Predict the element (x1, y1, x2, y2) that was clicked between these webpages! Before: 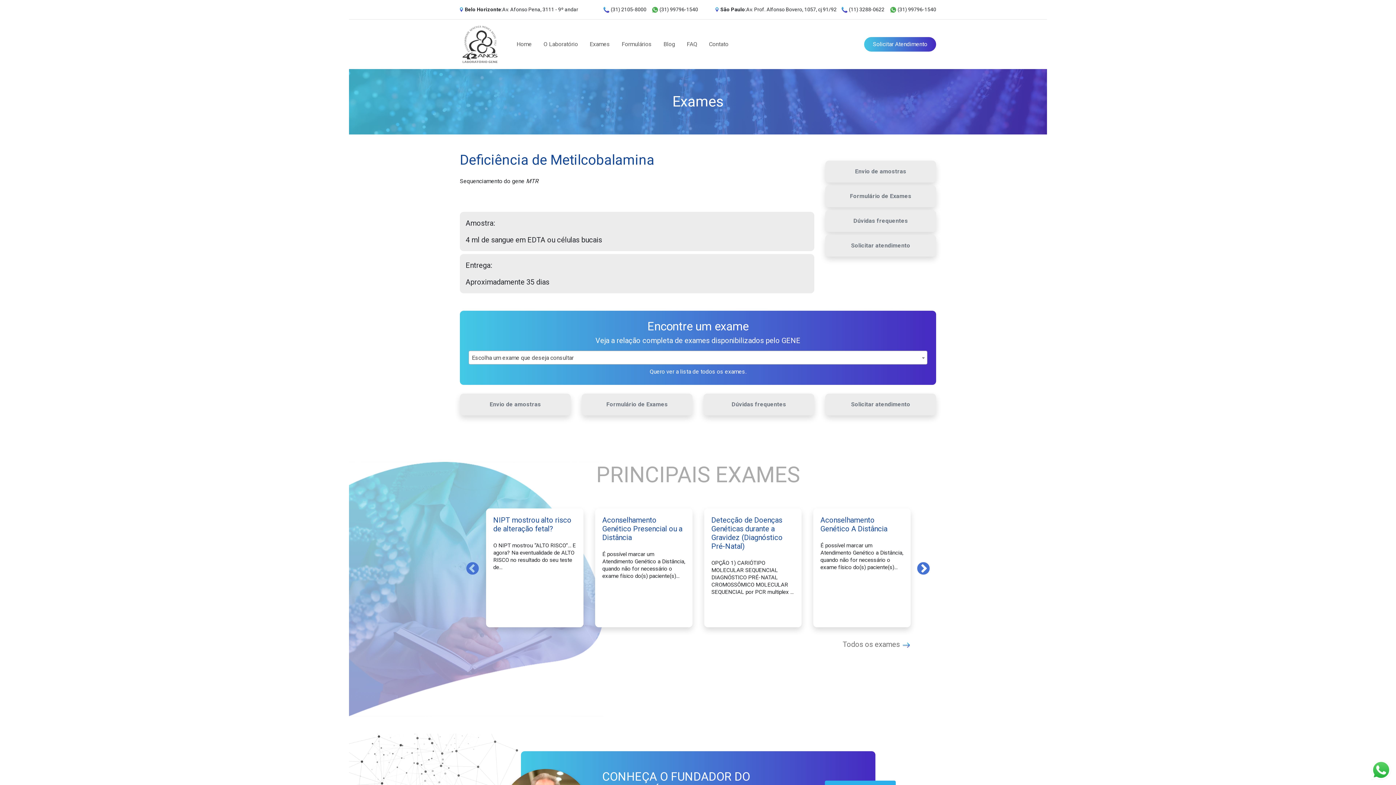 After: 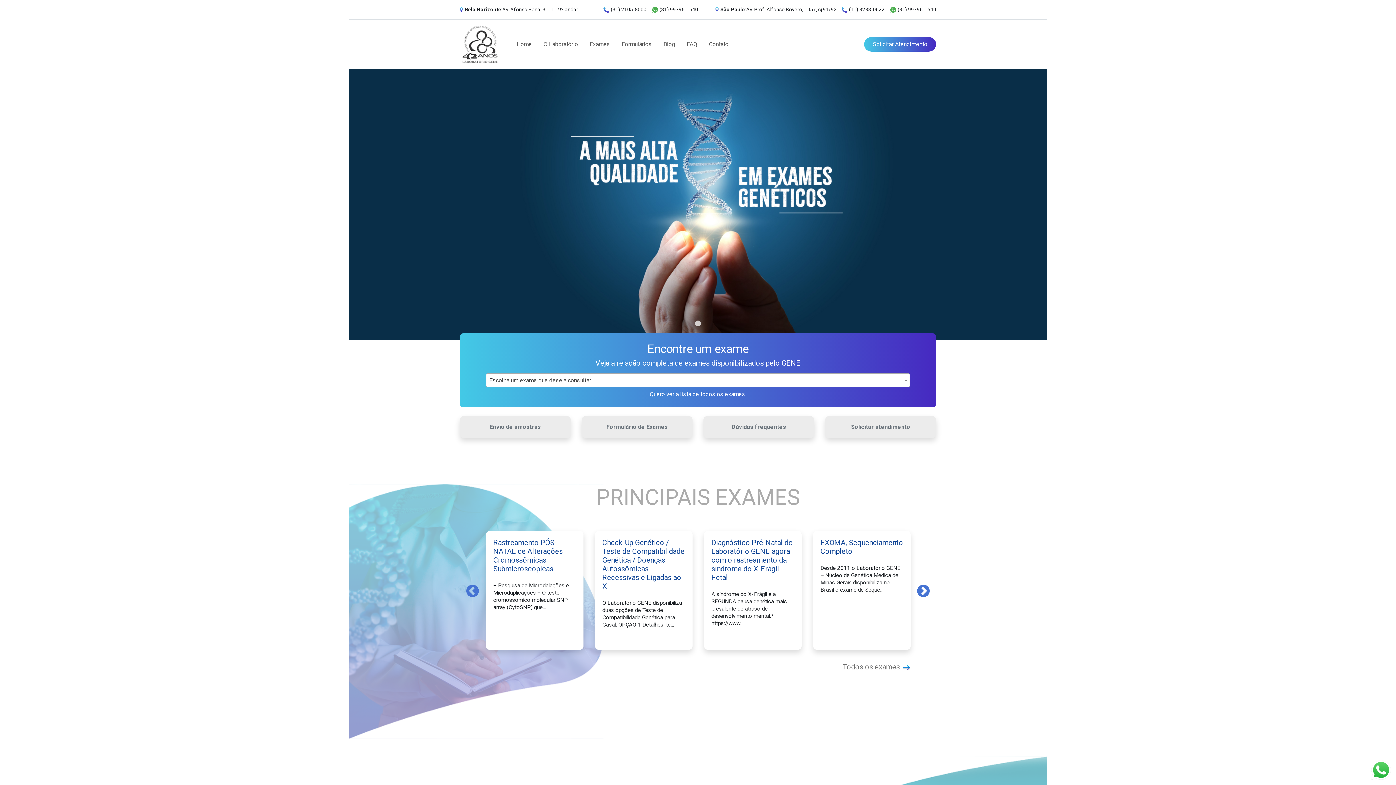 Action: bbox: (460, 40, 500, 47)